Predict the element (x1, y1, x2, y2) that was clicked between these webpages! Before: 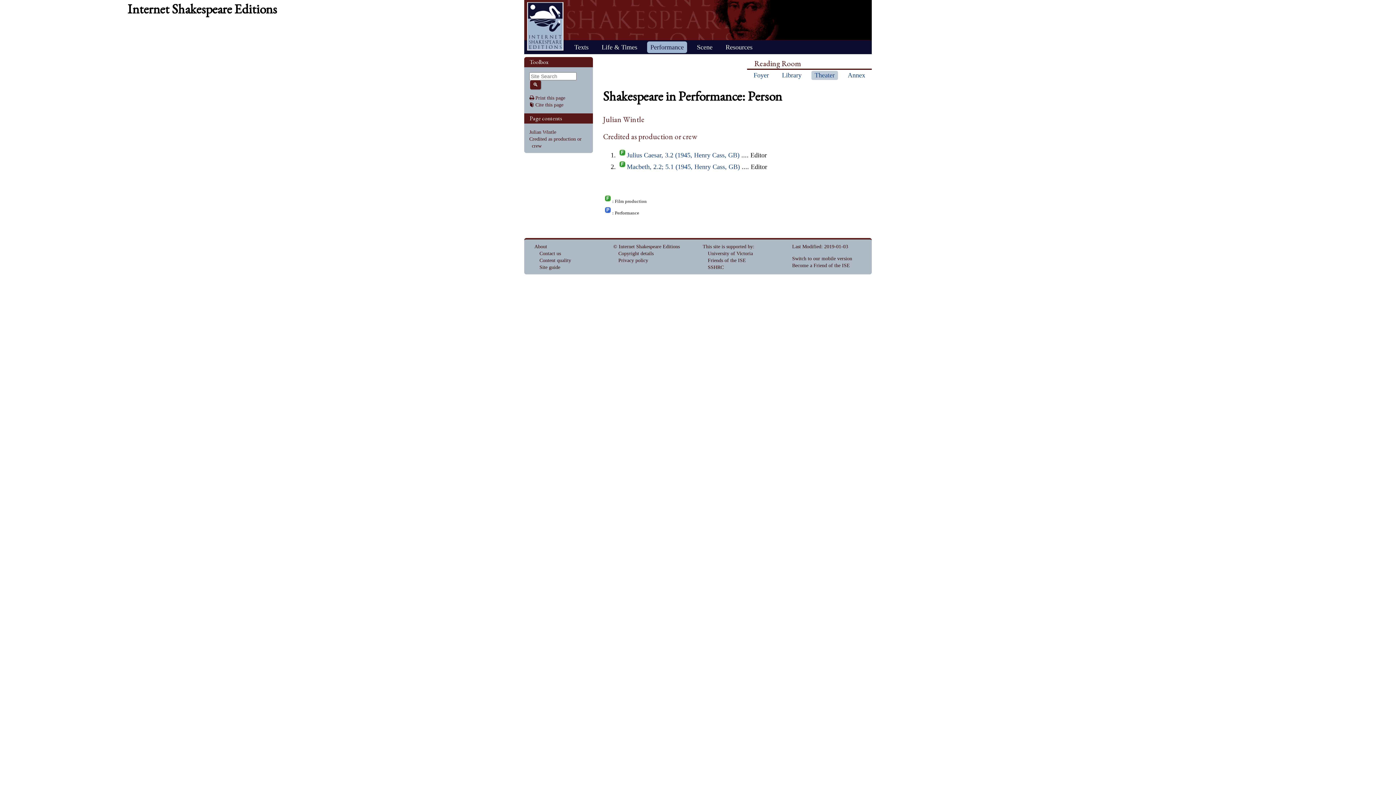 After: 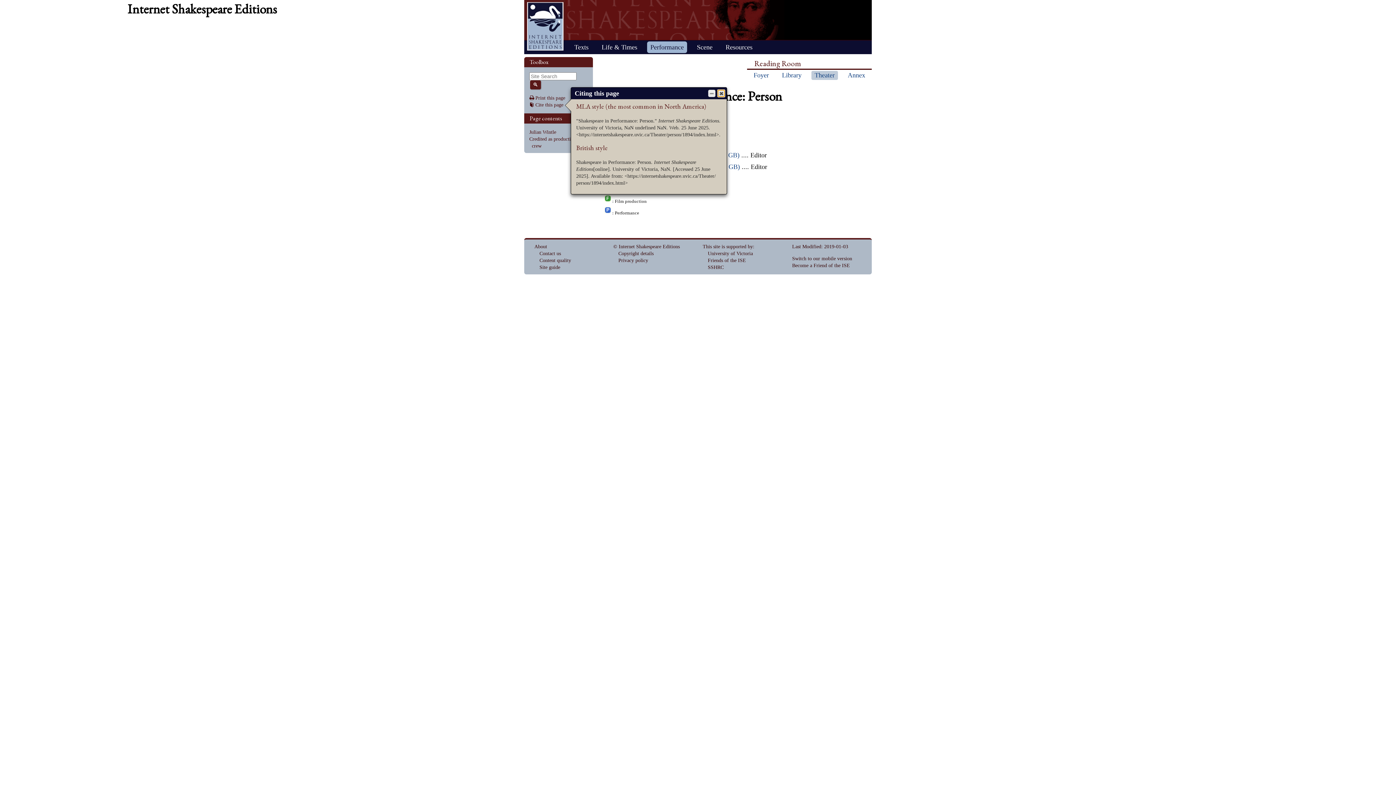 Action: label: Cite this page bbox: (529, 102, 563, 107)